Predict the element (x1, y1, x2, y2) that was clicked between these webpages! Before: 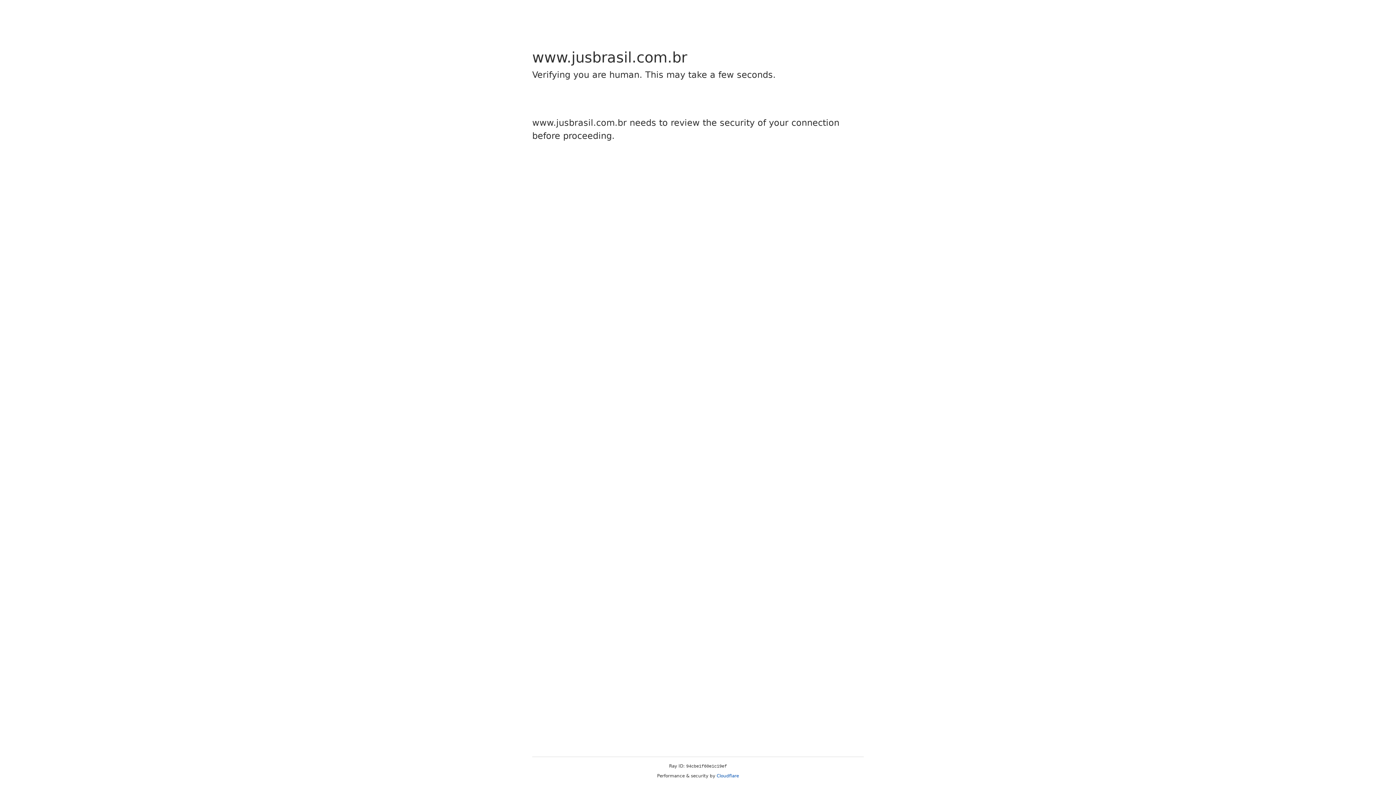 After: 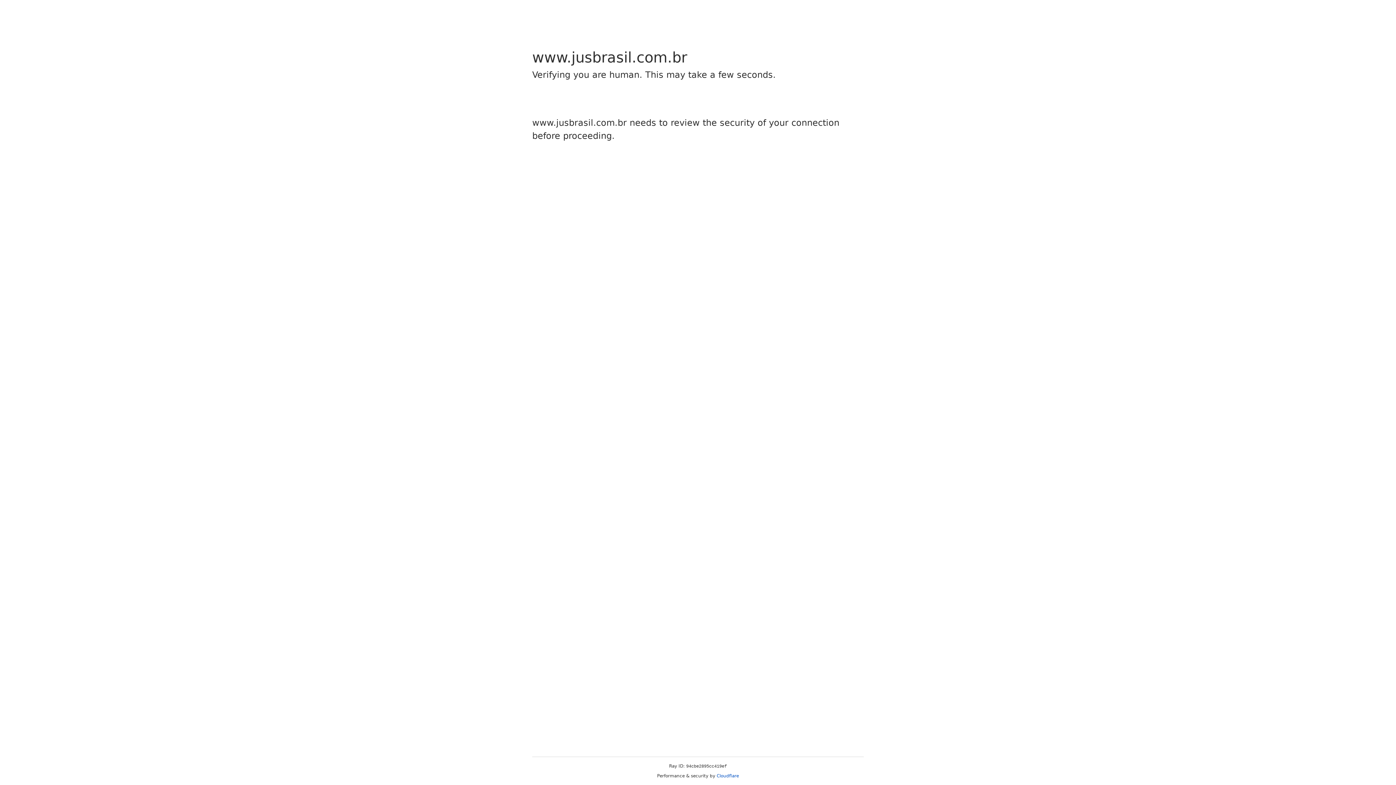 Action: bbox: (716, 773, 739, 778) label: Cloudflare